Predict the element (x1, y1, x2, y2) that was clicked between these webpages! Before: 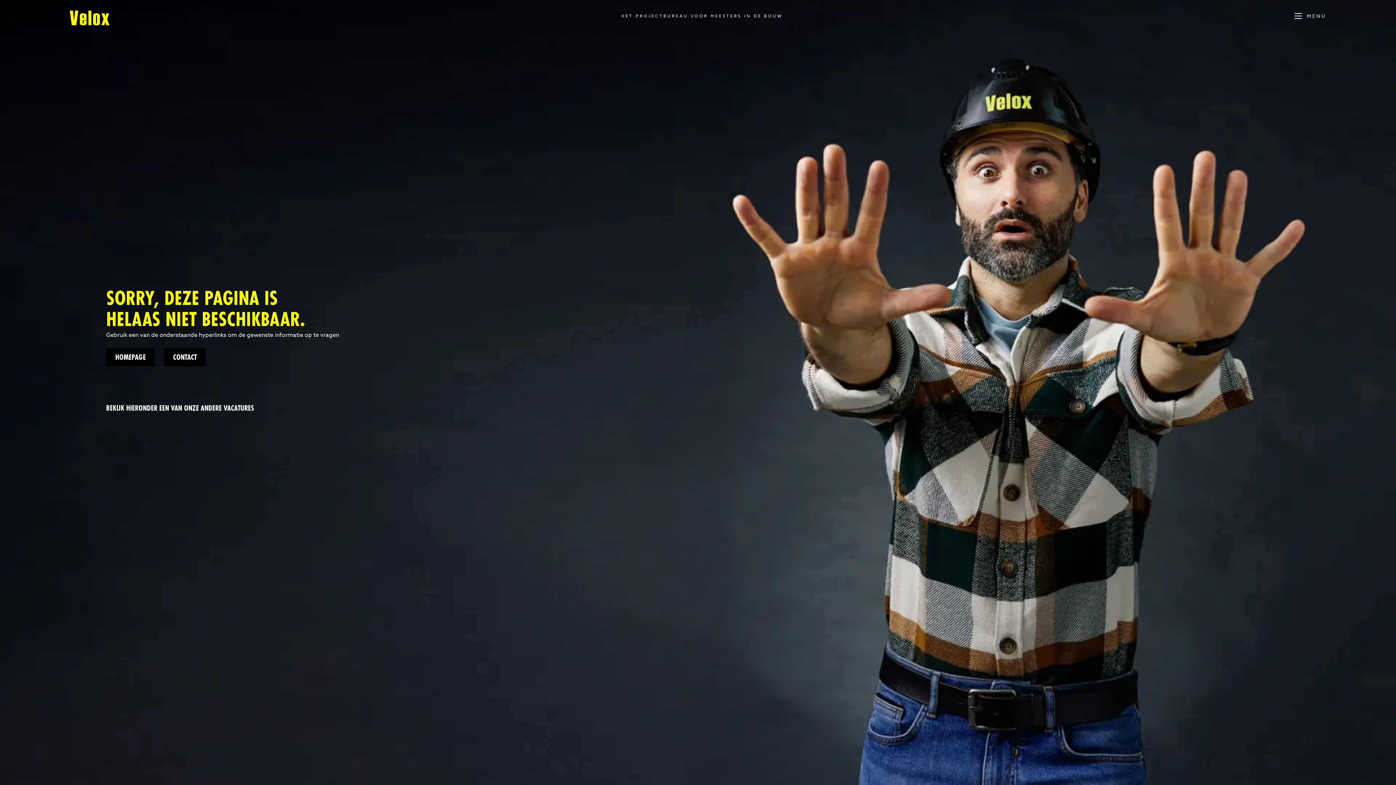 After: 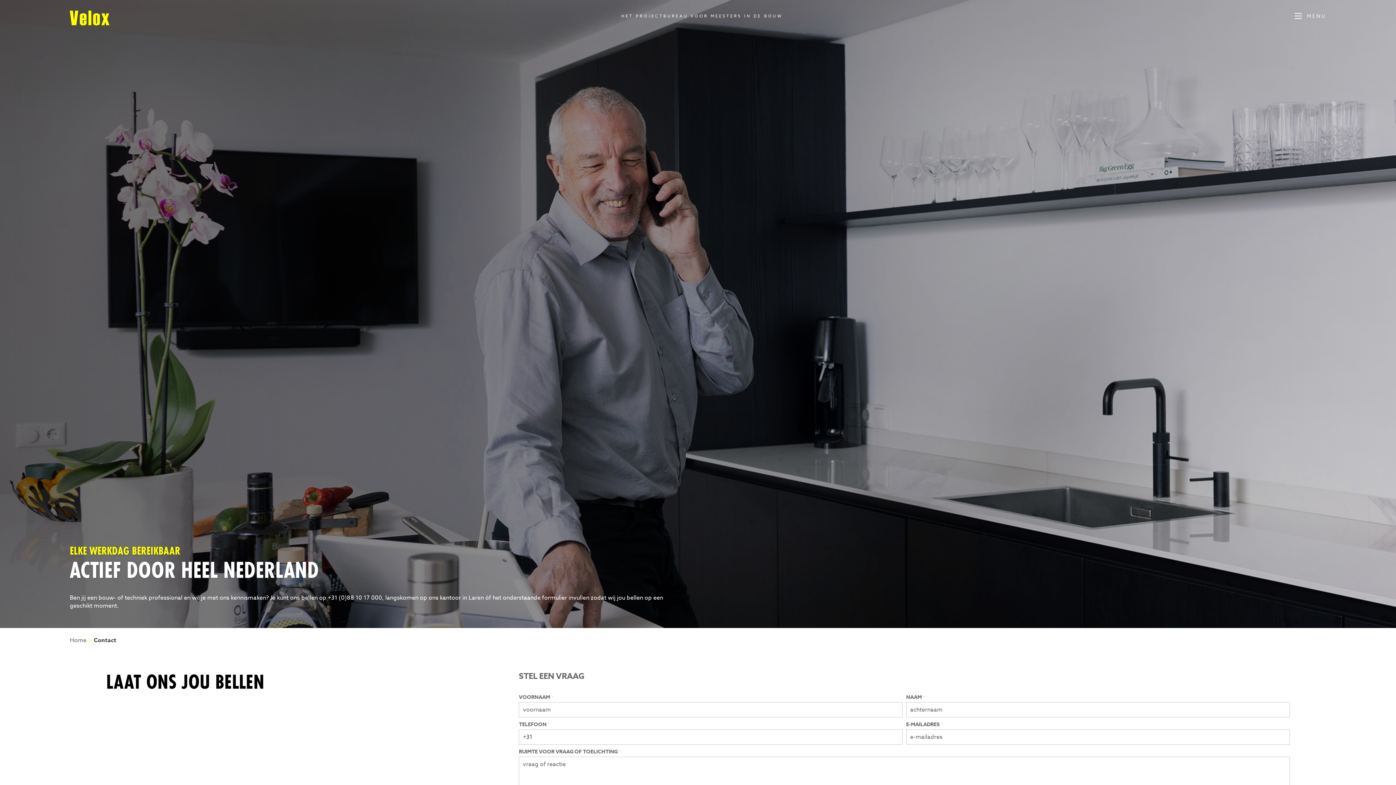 Action: bbox: (164, 348, 205, 366) label: CONTACT